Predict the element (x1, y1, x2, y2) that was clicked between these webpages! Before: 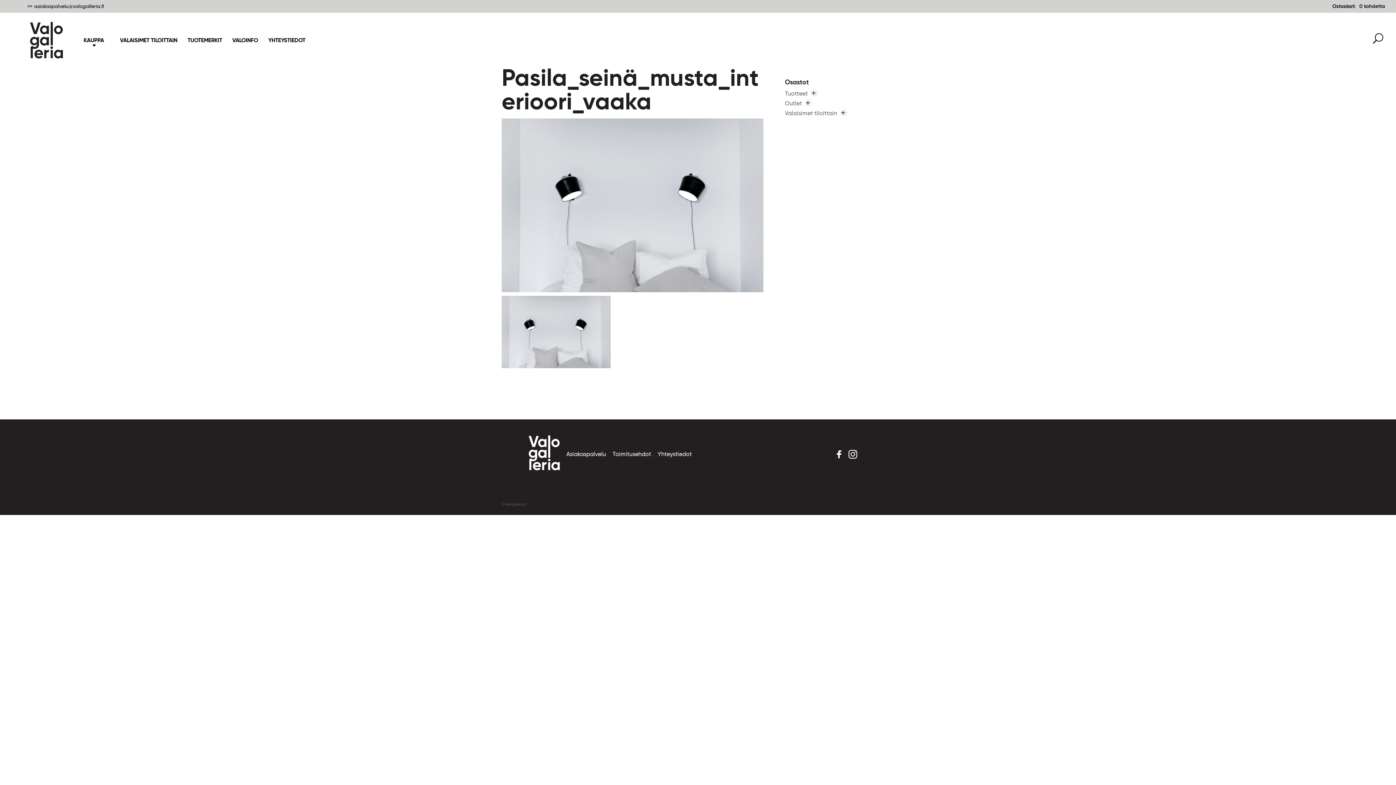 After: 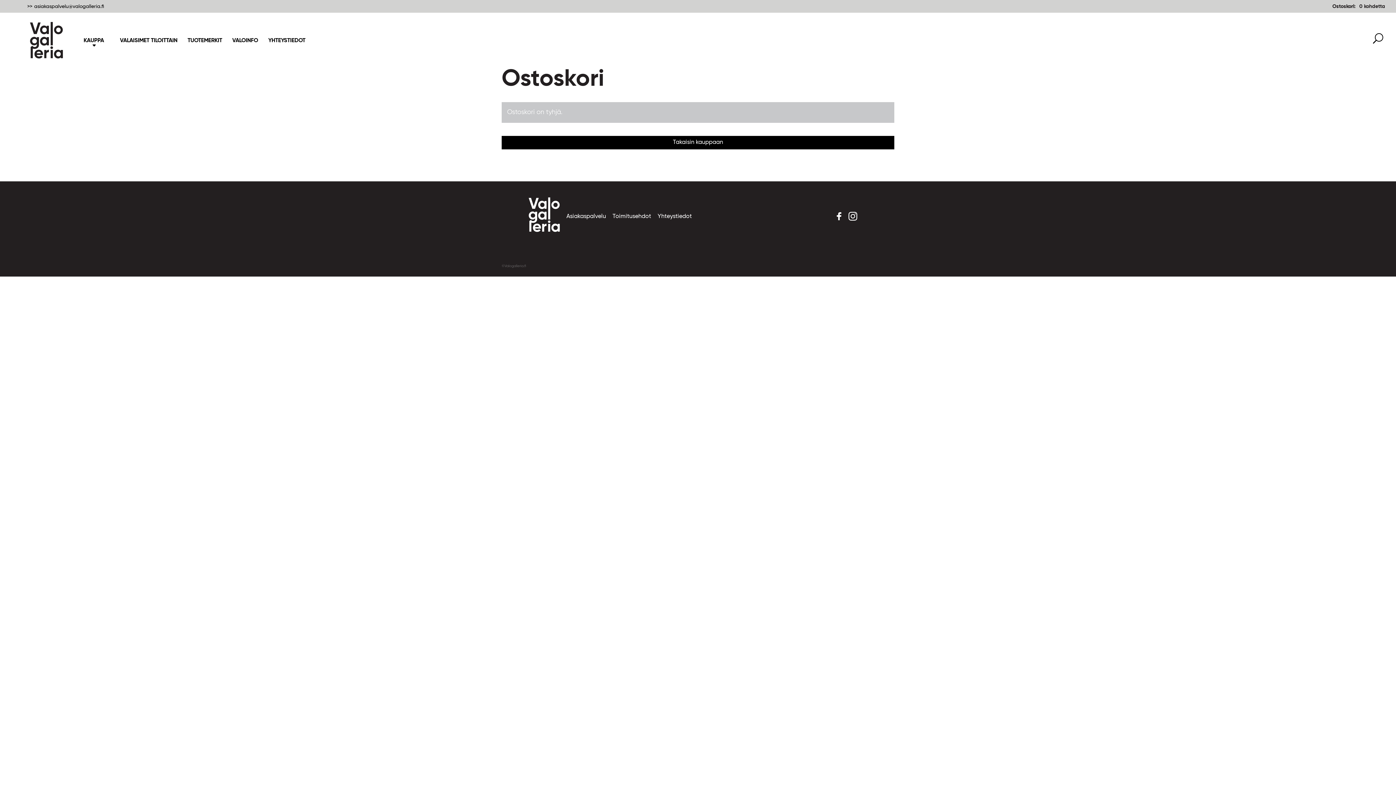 Action: label: 0 kohdetta bbox: (1332, 3, 1385, 8)